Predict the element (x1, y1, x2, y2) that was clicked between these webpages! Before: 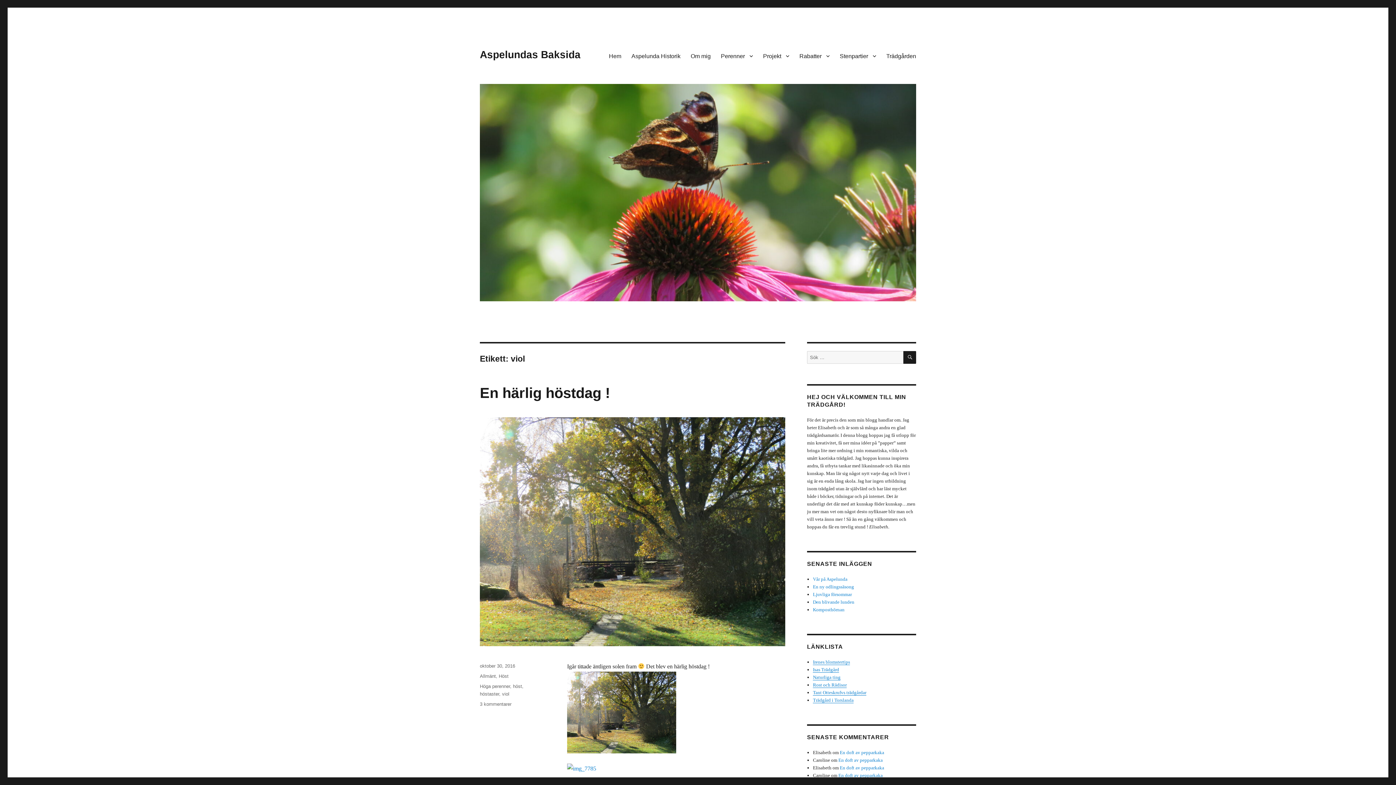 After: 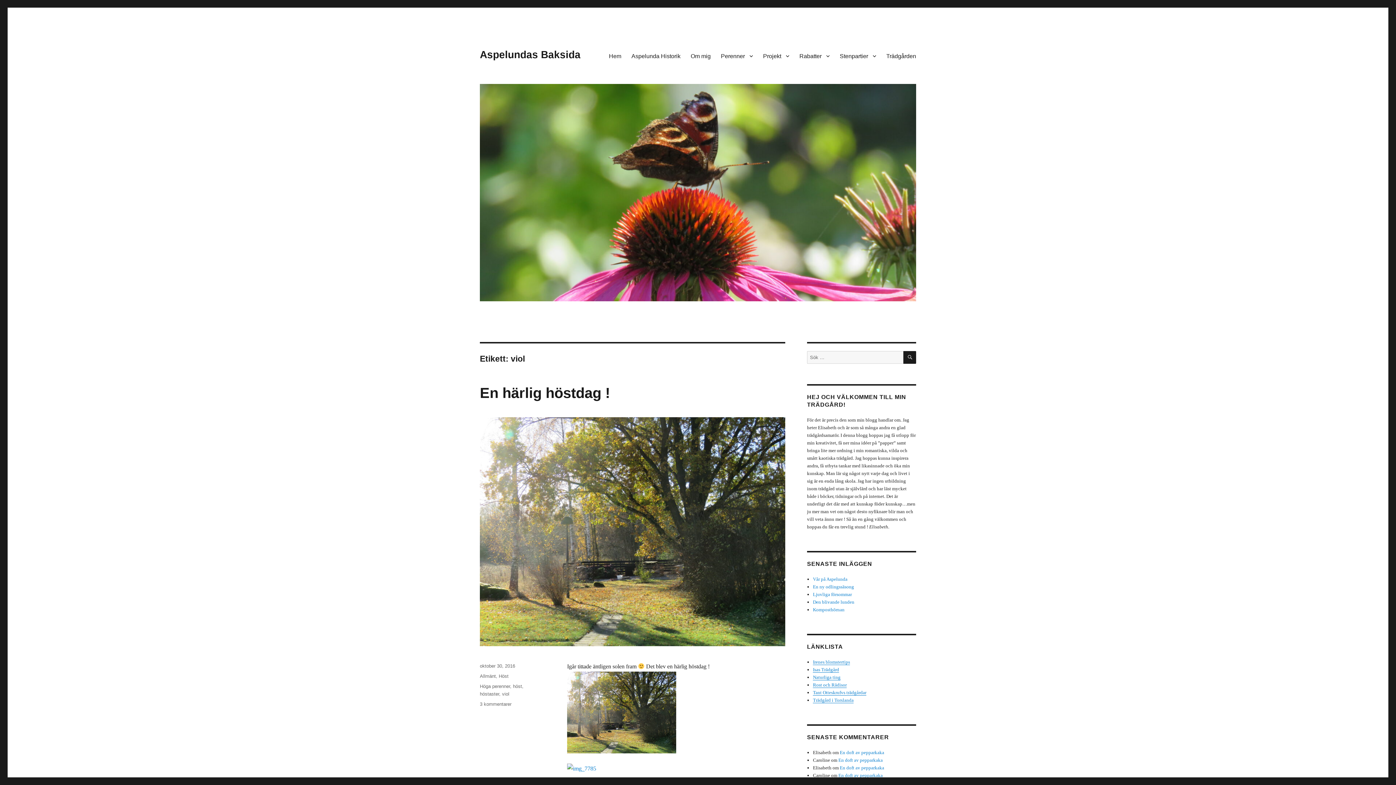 Action: bbox: (502, 691, 509, 697) label: viol